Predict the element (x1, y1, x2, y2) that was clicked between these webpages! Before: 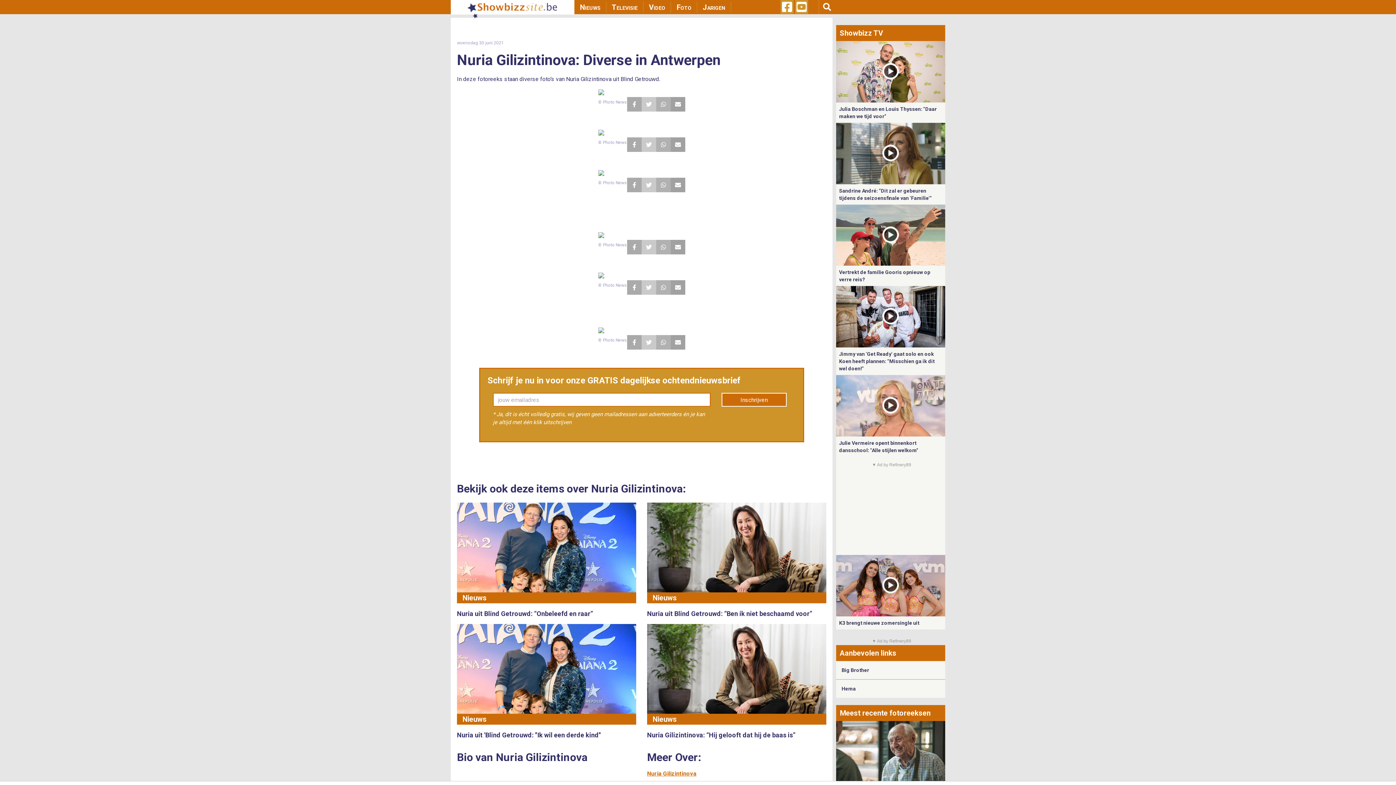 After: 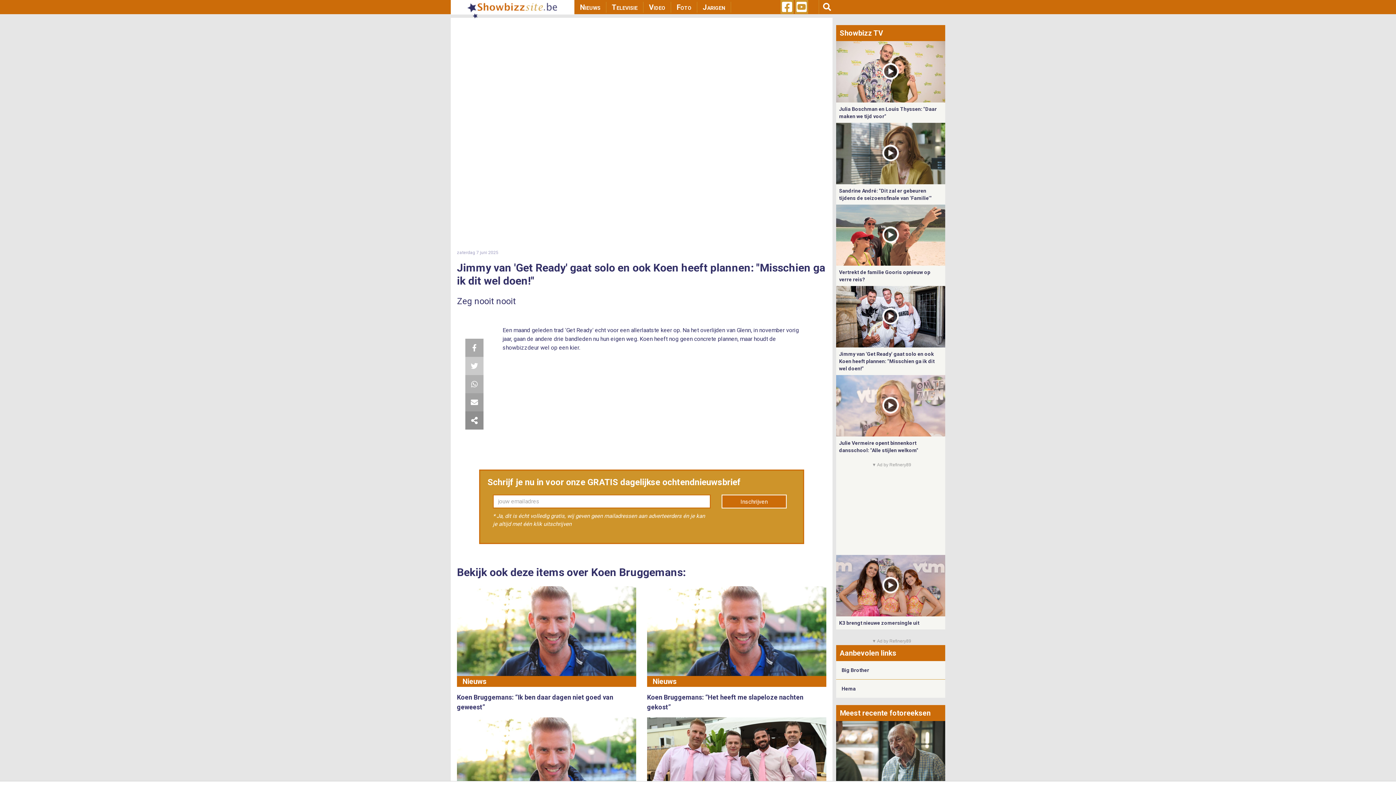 Action: label: Jimmy van 'Get Ready' gaat solo en ook Koen heeft plannen: "Misschien ga ik dit wel doen!" bbox: (839, 351, 934, 371)